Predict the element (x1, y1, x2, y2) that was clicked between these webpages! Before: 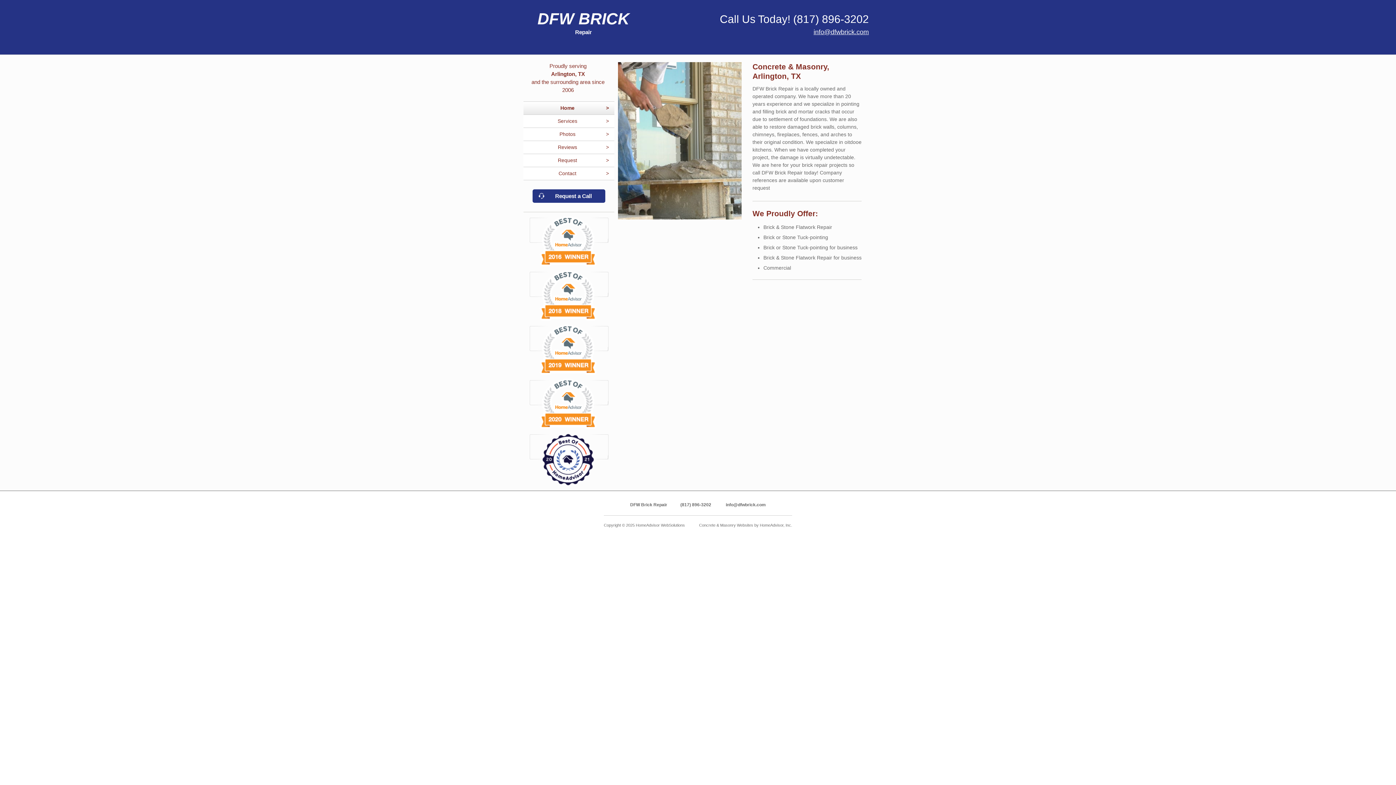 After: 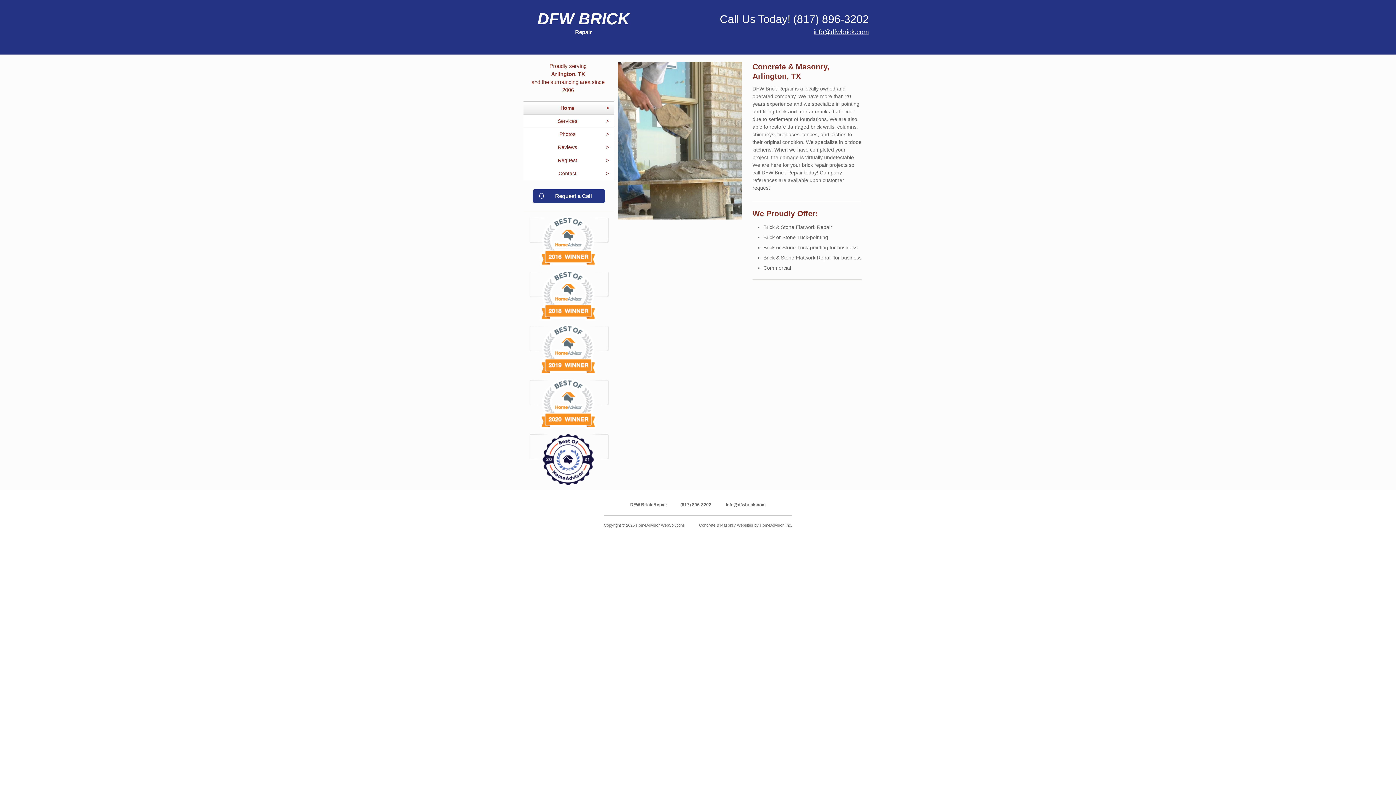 Action: bbox: (527, 9, 640, 35) label: DFW Brick Repair